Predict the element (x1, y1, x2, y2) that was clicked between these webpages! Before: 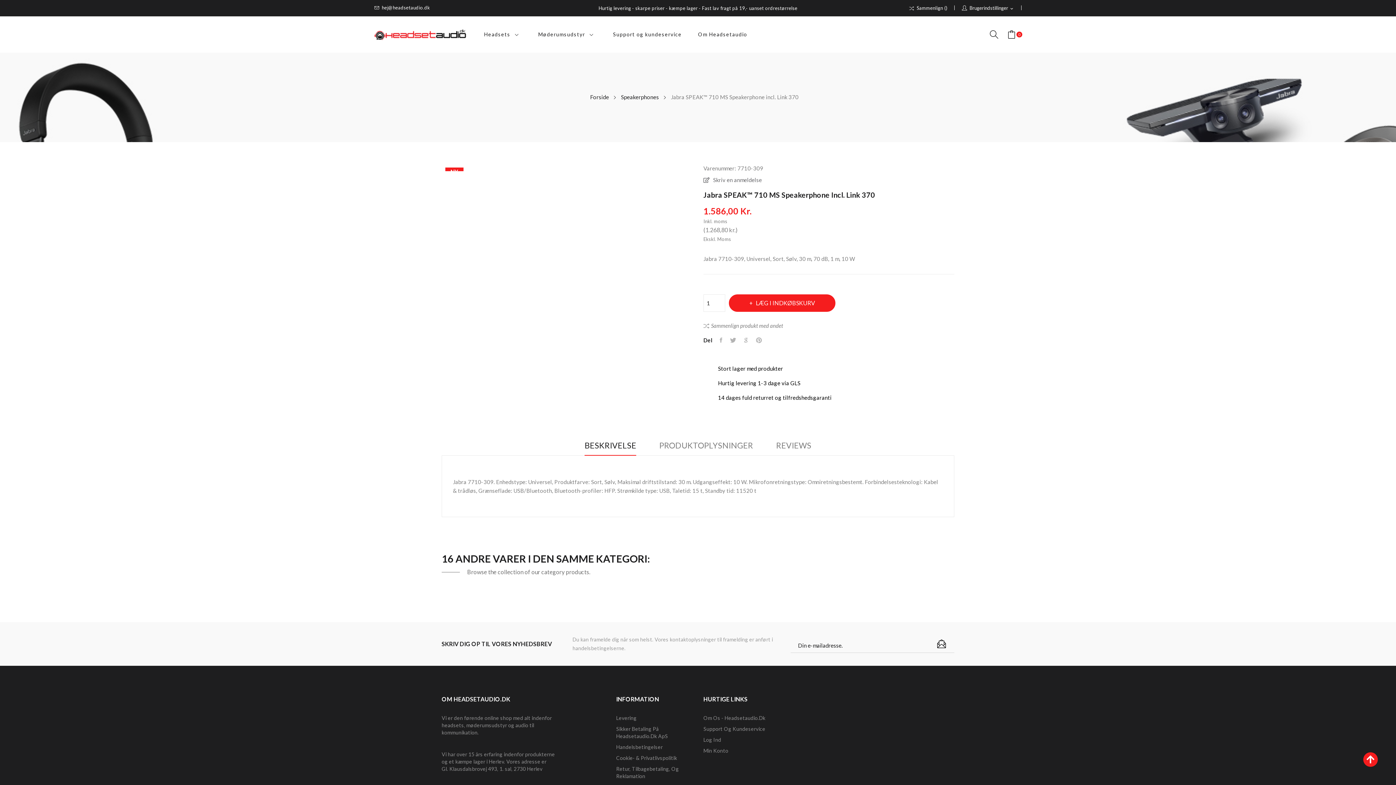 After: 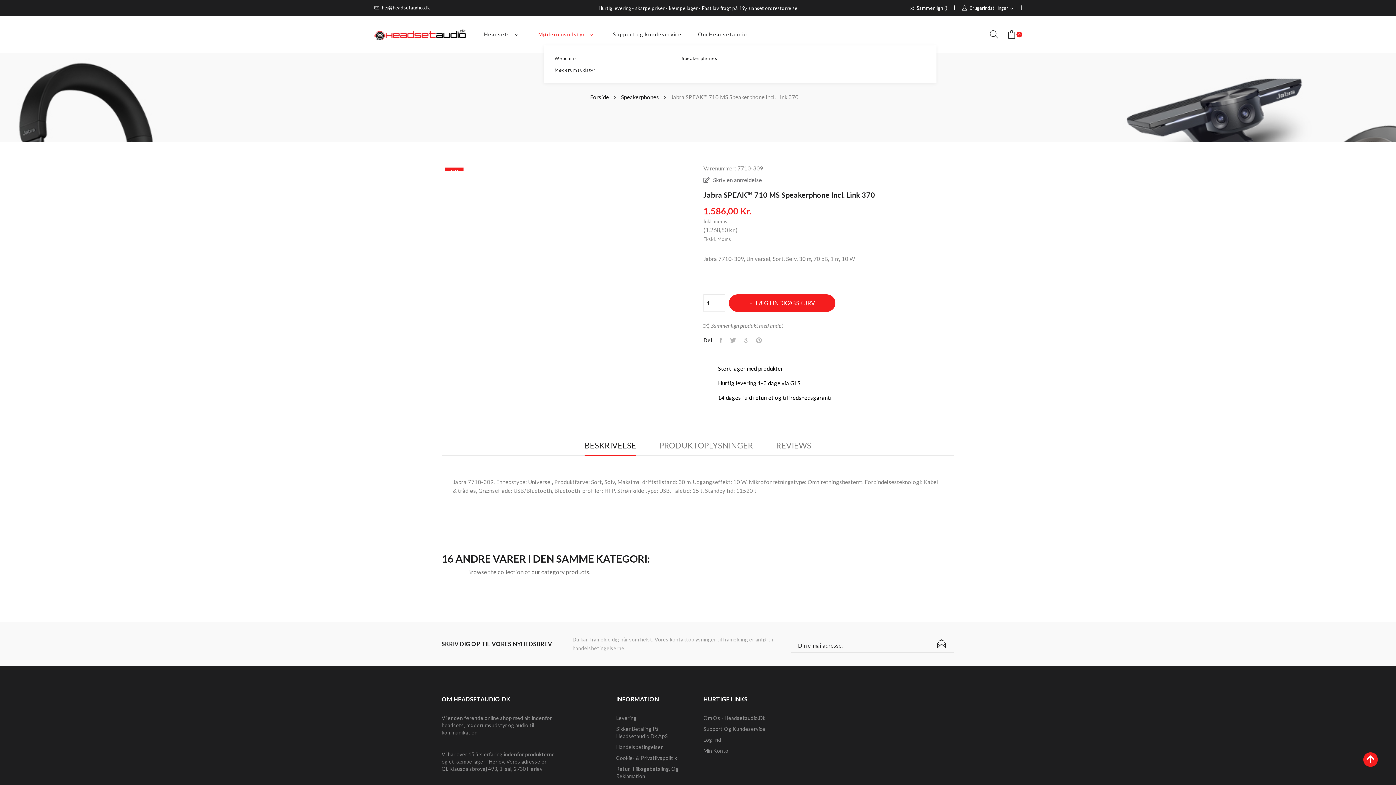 Action: label: Møderumsudstyr  bbox: (538, 29, 596, 40)